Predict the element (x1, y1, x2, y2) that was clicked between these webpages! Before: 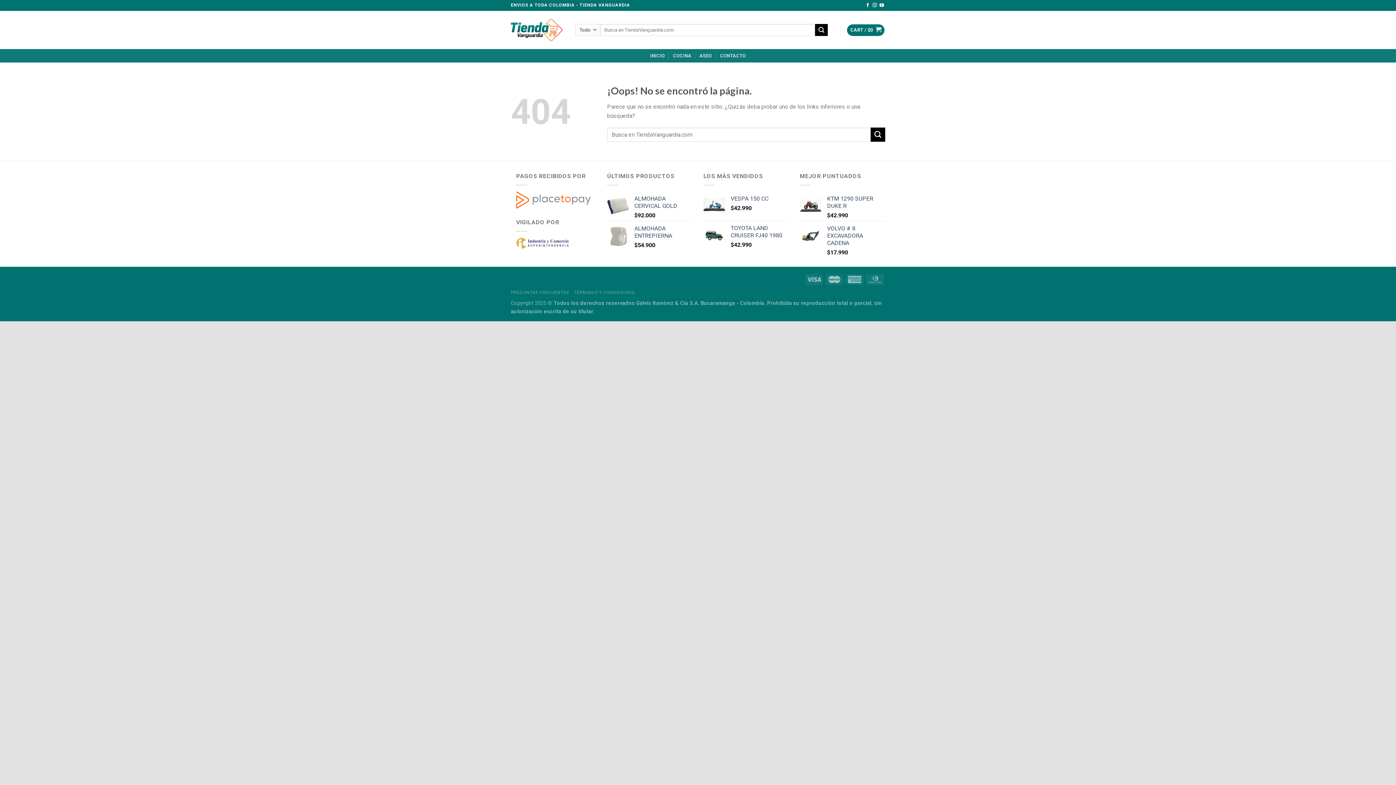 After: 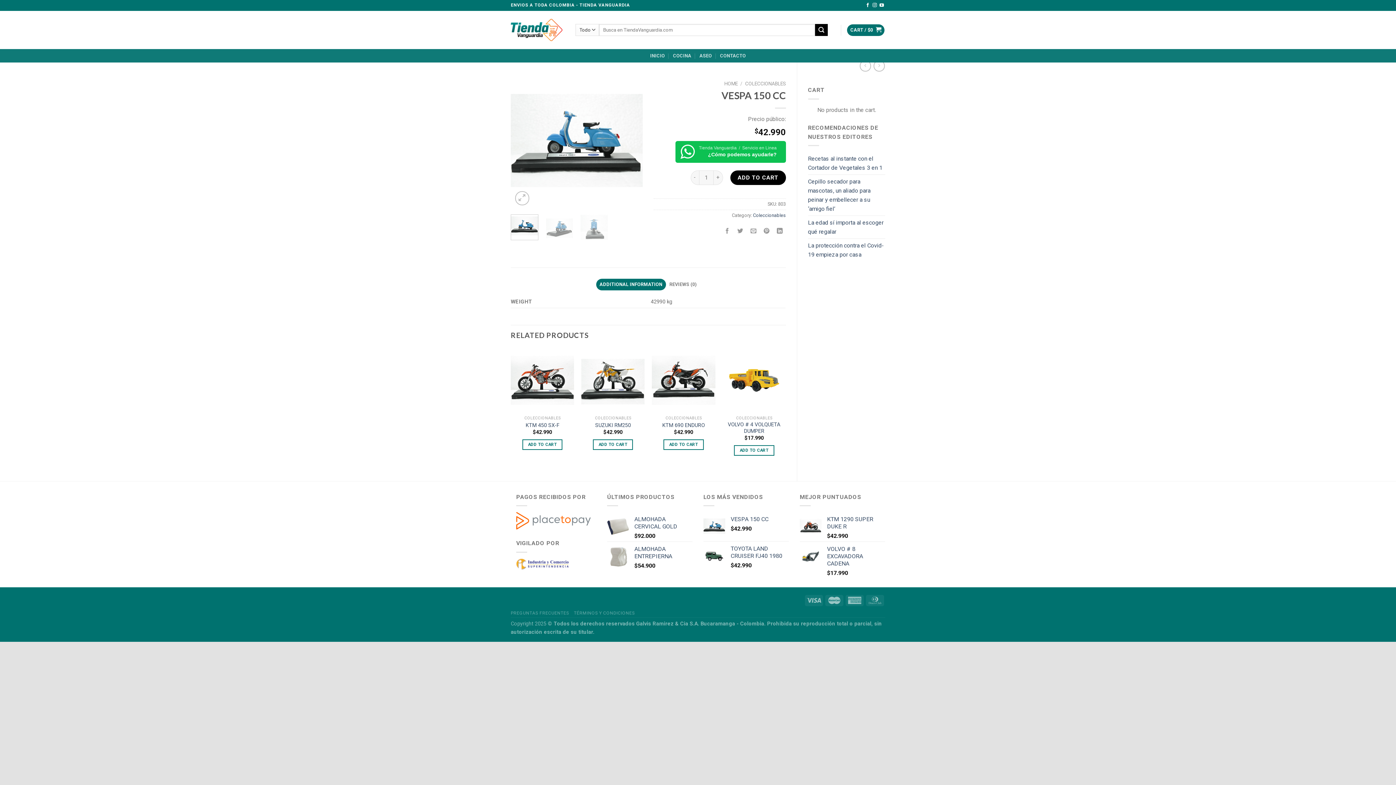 Action: label: VESPA 150 CC bbox: (730, 195, 789, 202)